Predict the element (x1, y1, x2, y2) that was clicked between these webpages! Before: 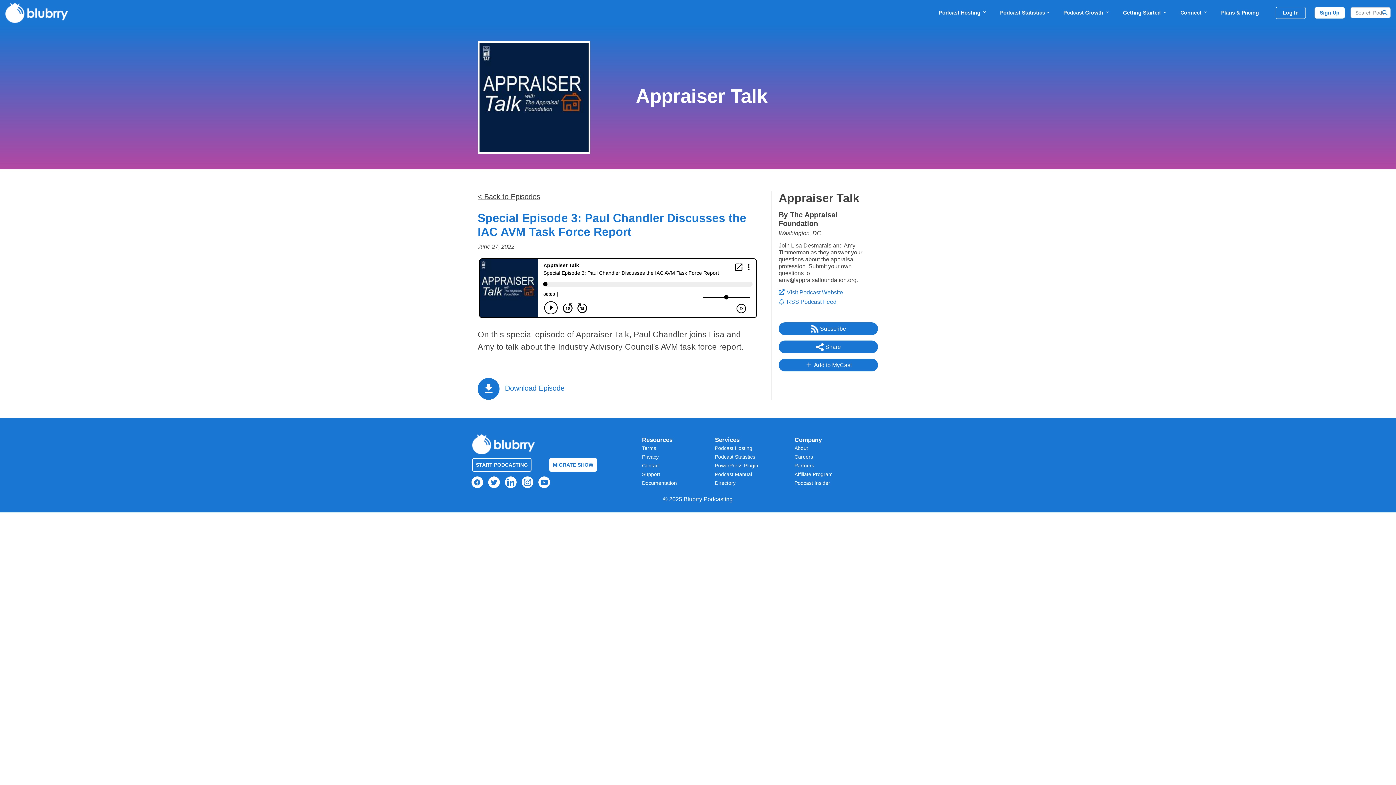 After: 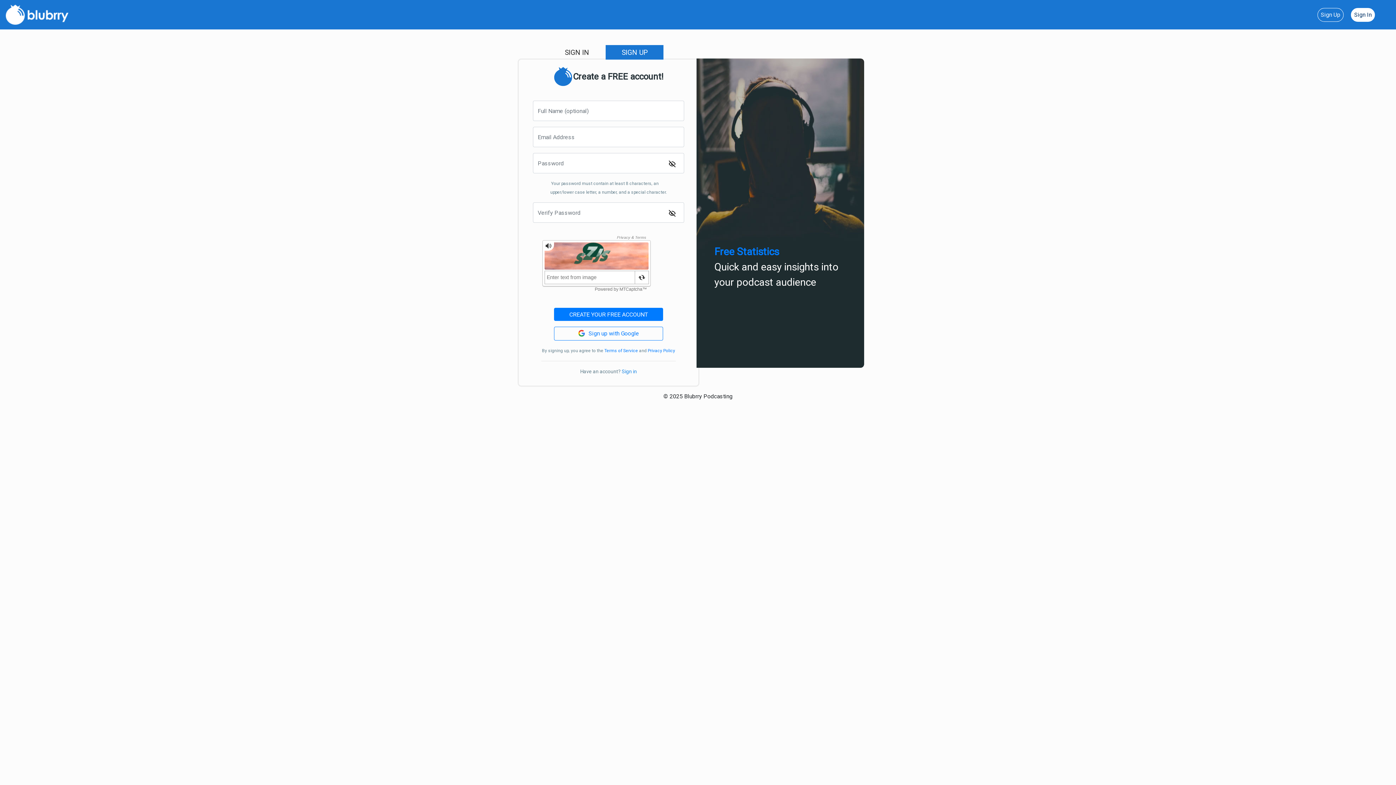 Action: label: Sign Up bbox: (1314, 7, 1345, 18)